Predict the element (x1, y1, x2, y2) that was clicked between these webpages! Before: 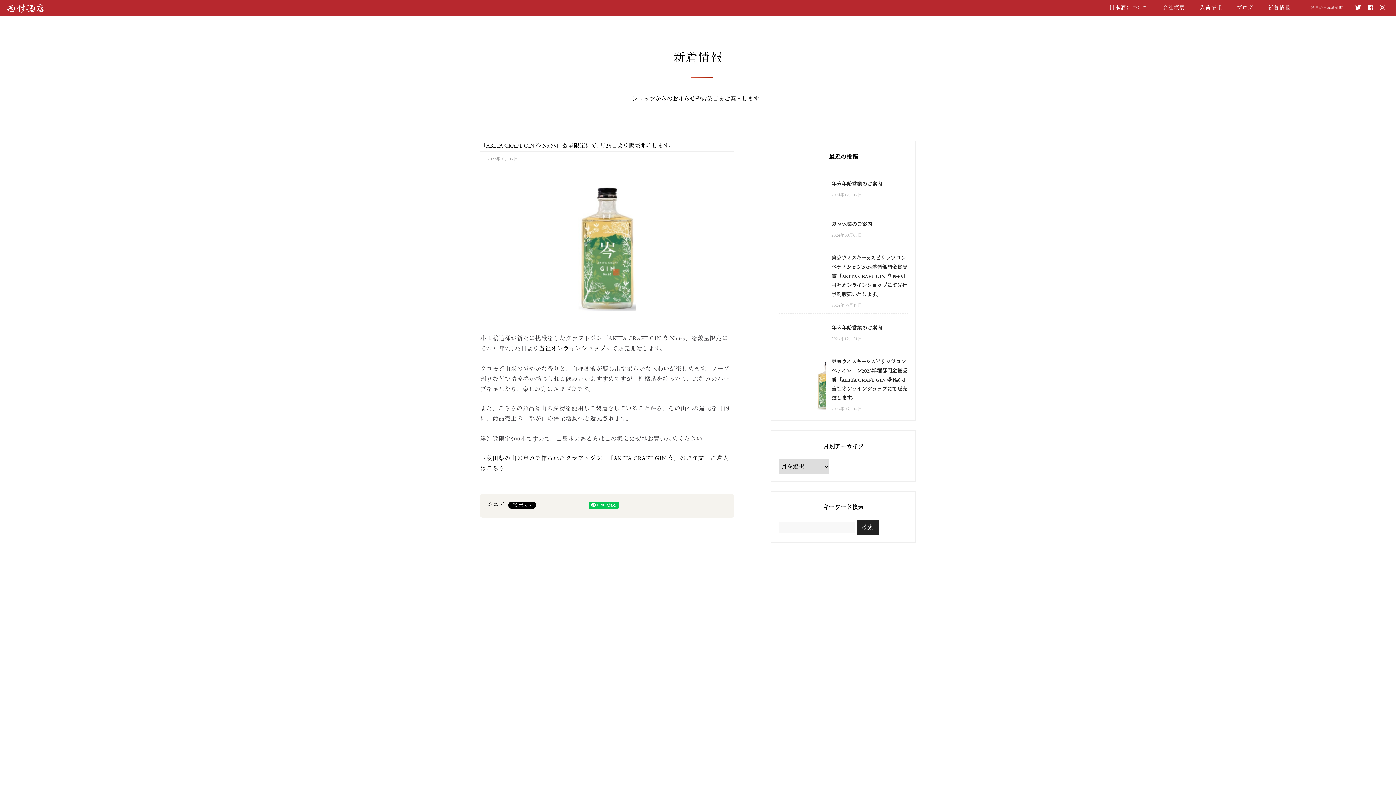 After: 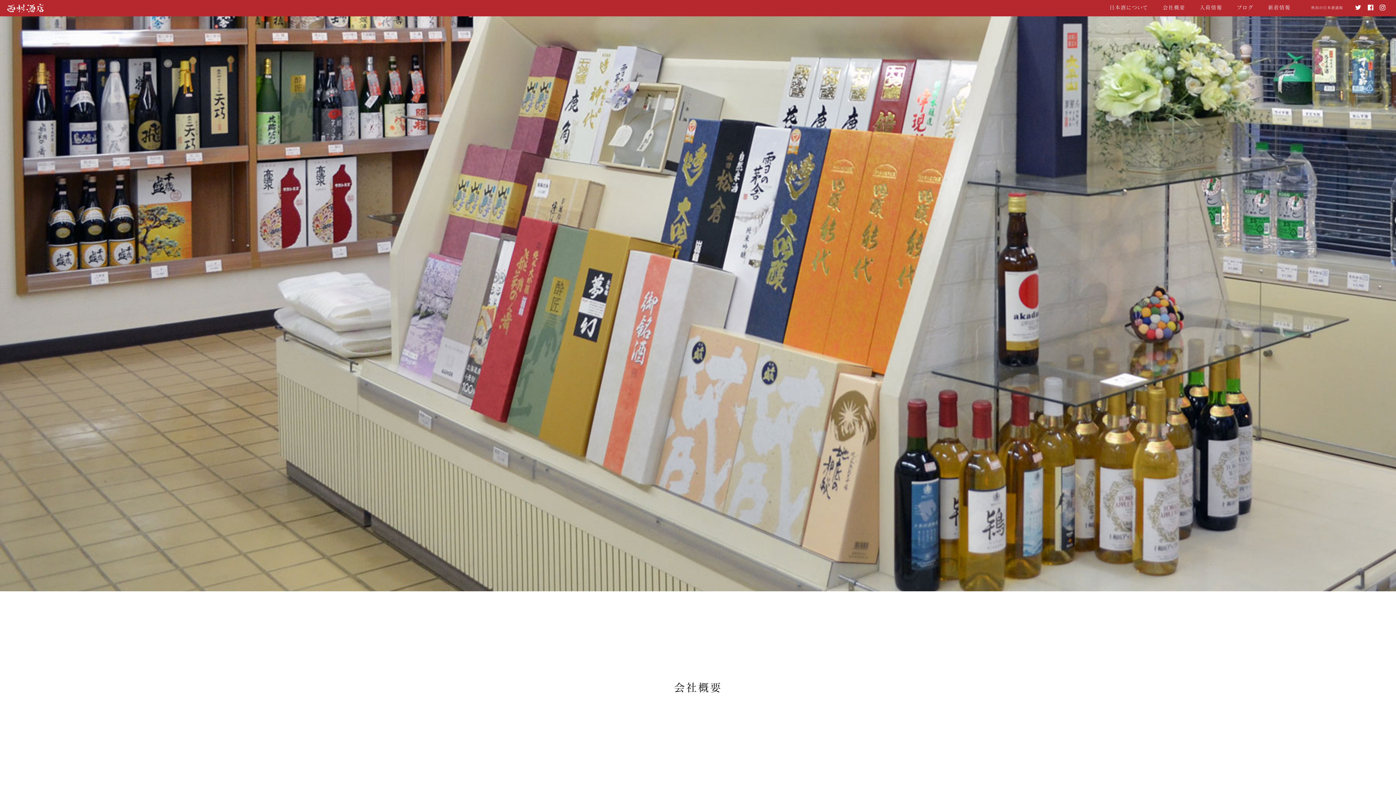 Action: label: 会社概要 bbox: (1155, 0, 1192, 16)